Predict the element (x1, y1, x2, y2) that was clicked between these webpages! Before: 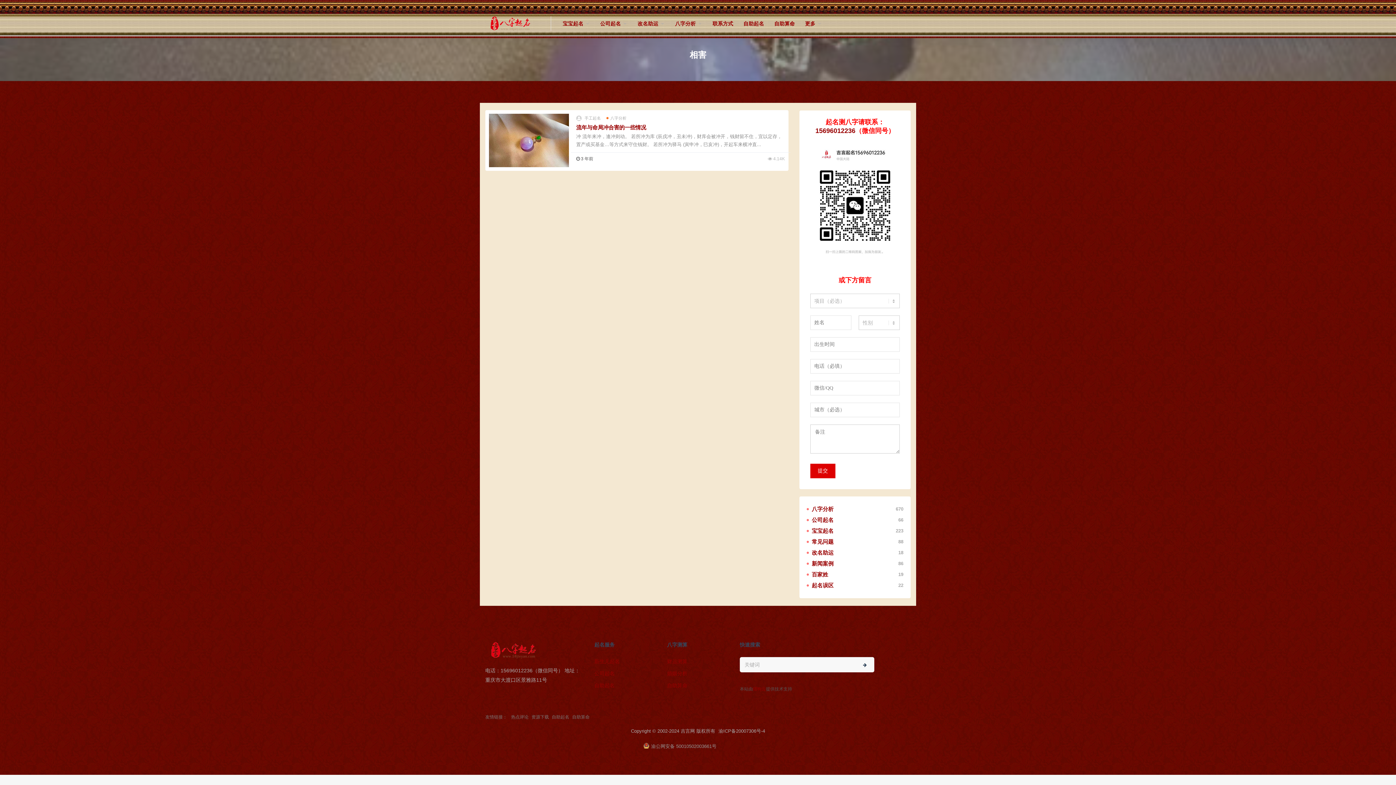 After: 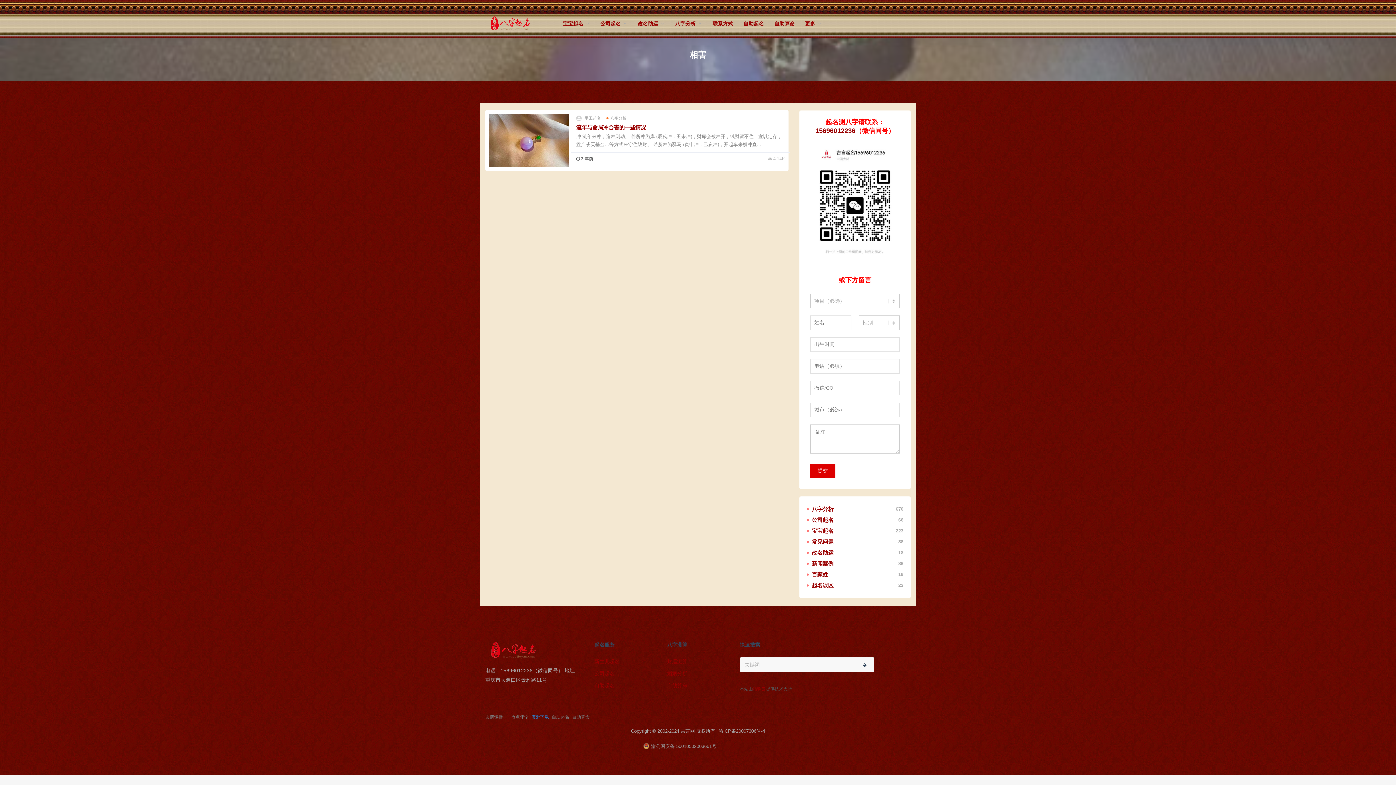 Action: bbox: (531, 714, 549, 719) label: 资源下载